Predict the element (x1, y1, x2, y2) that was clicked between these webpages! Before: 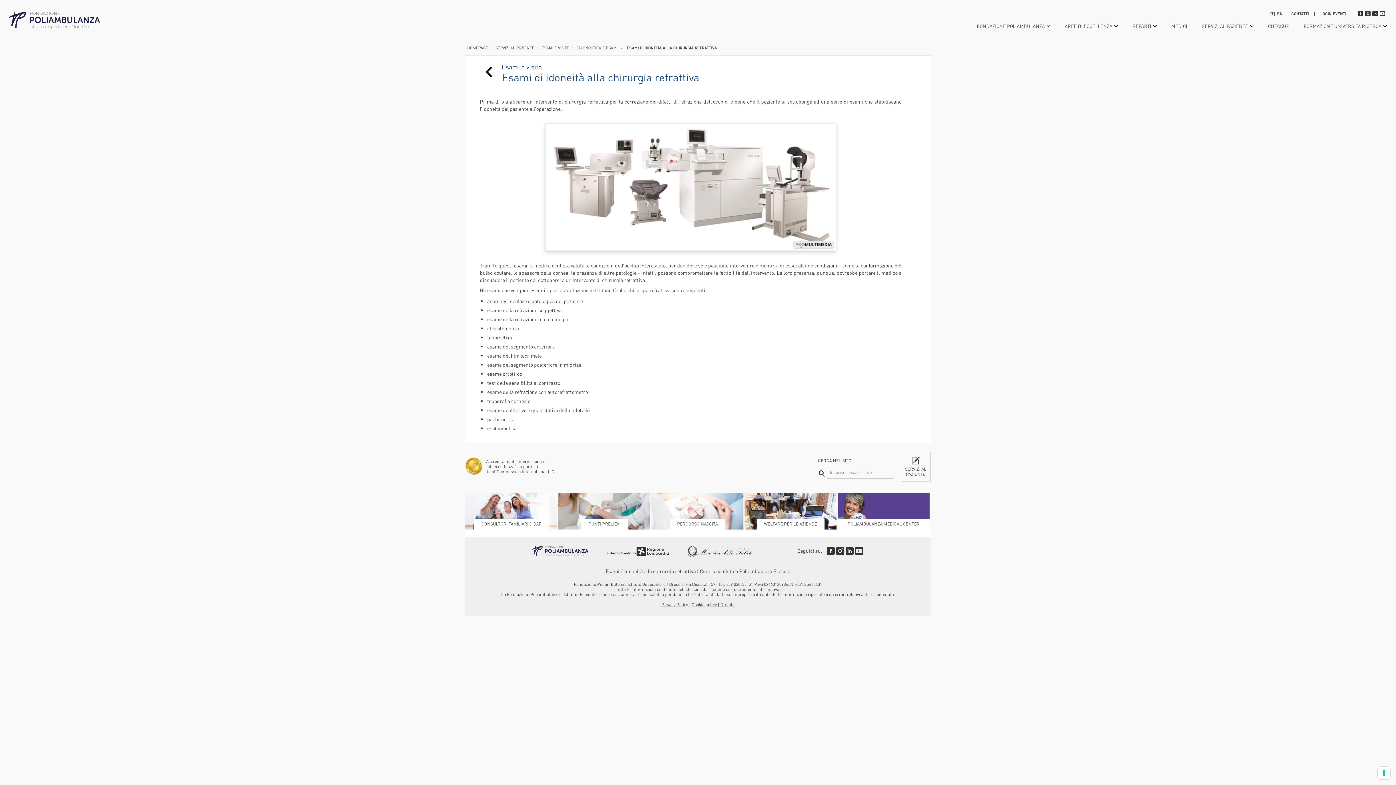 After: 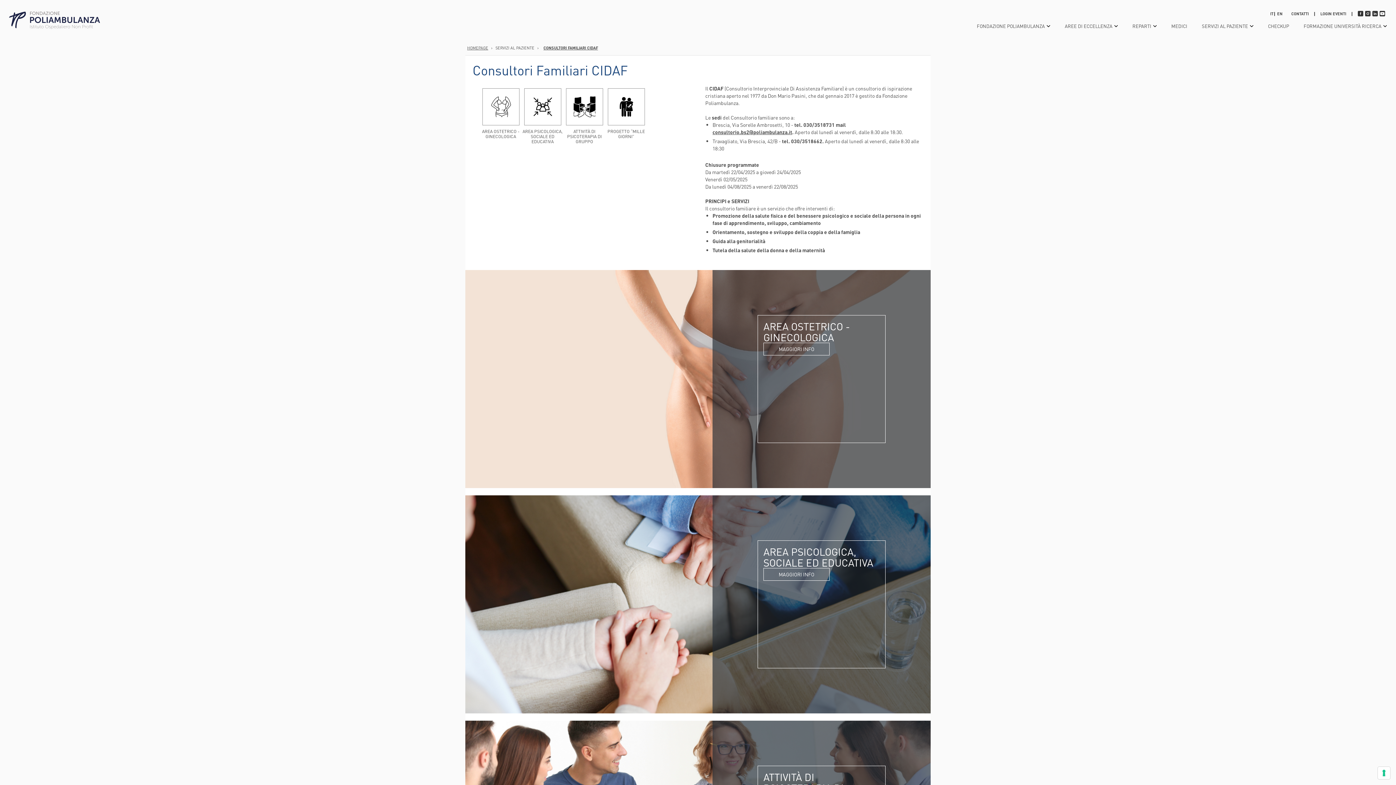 Action: label: CONSULTORI FAMILIARI CIDAF

Per la tutela della salute e del ben-essere del singolo, della coppia, della famiglia bbox: (465, 493, 557, 529)